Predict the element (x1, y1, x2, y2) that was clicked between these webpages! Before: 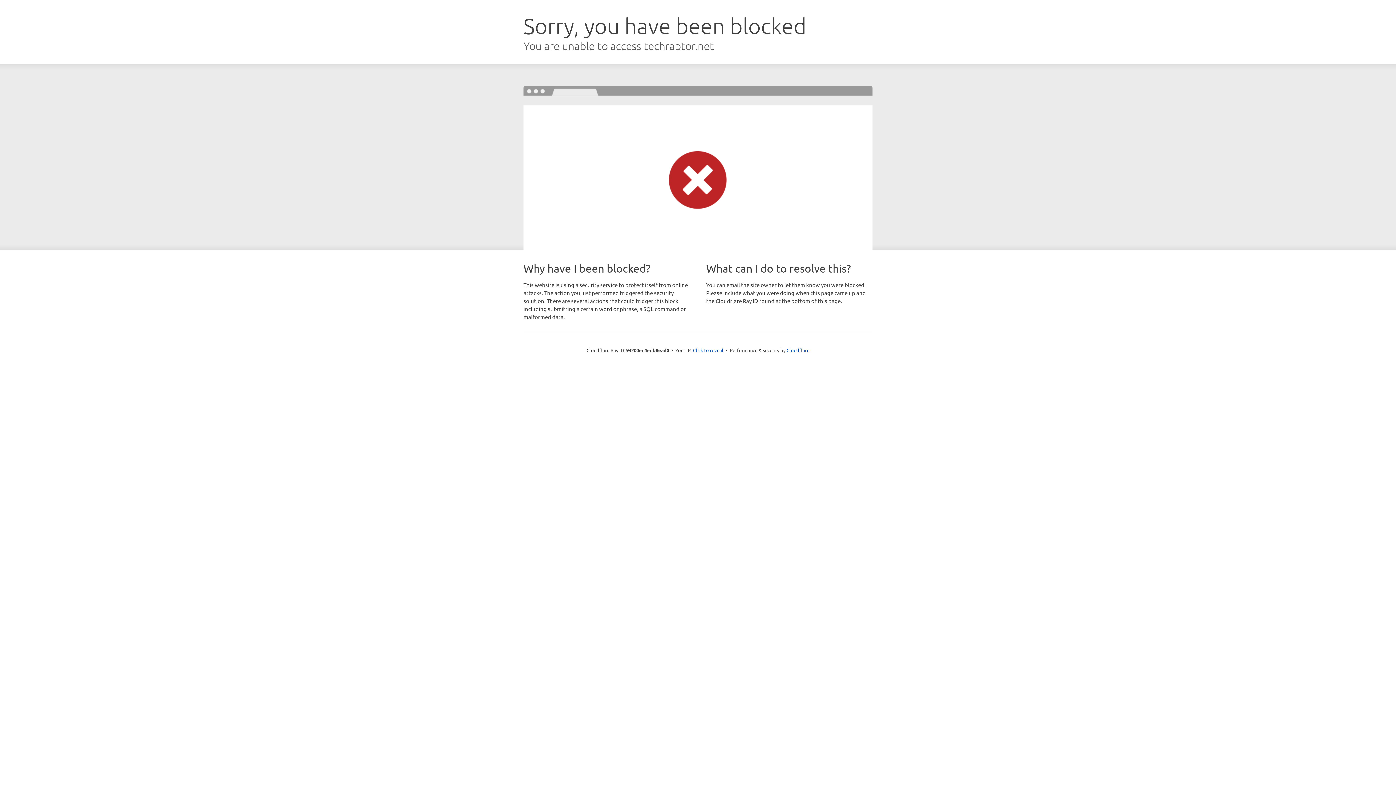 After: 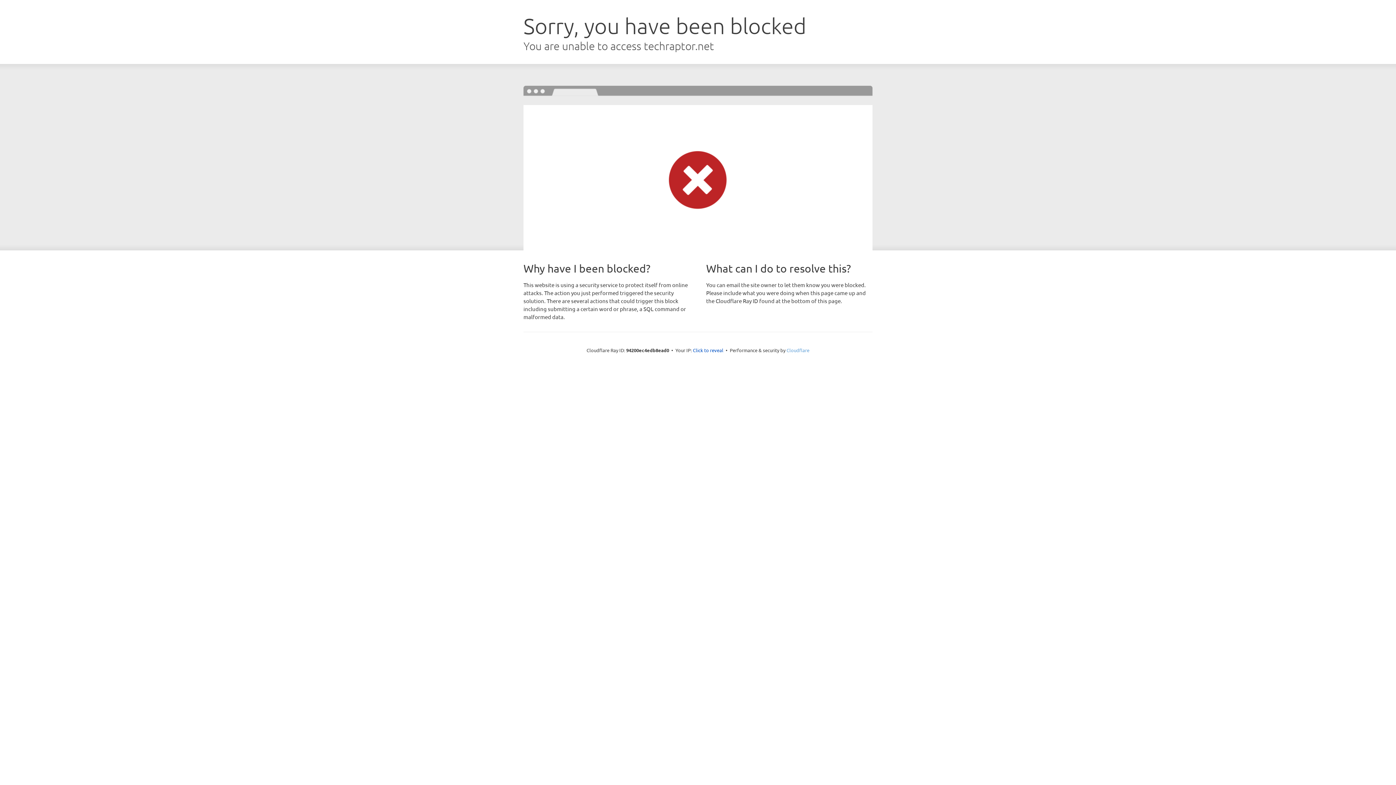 Action: bbox: (786, 347, 809, 353) label: Cloudflare